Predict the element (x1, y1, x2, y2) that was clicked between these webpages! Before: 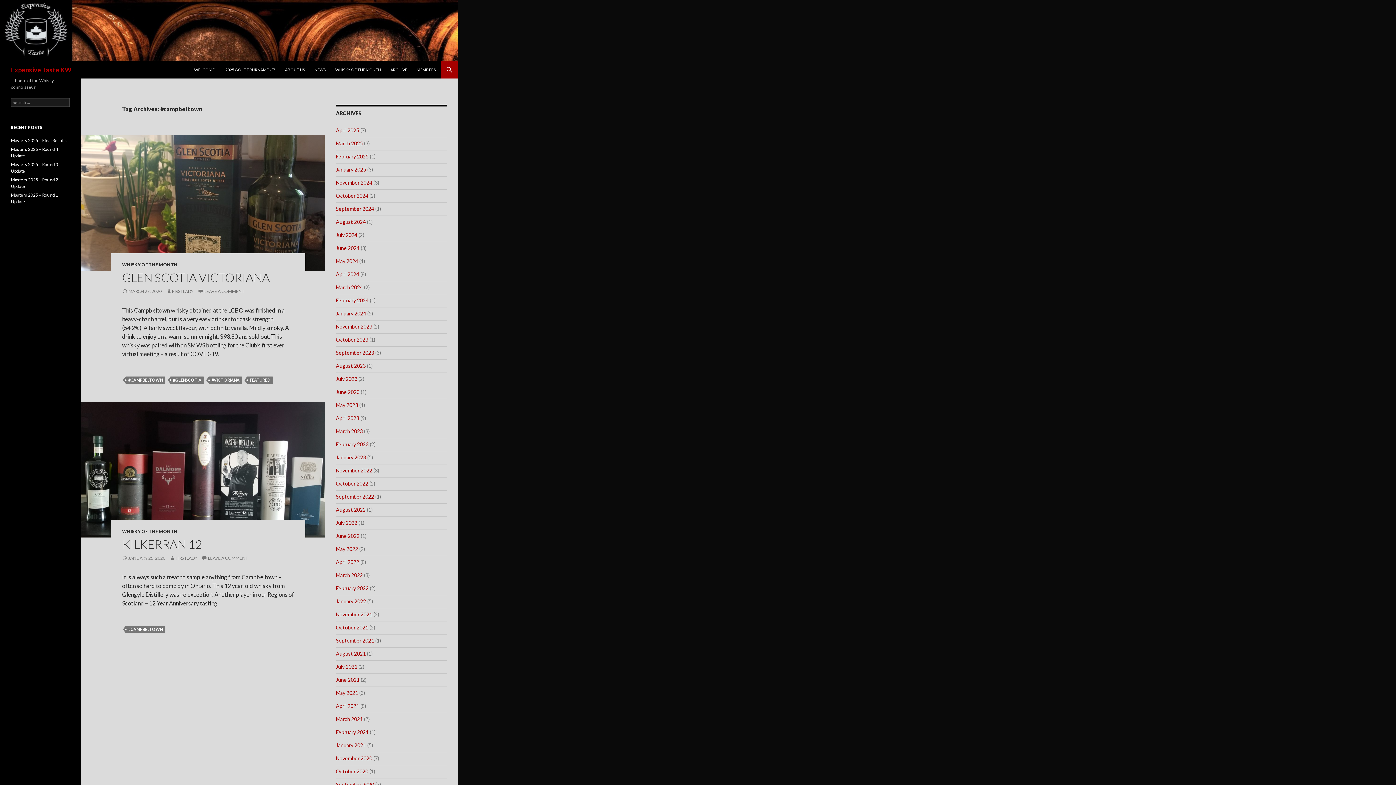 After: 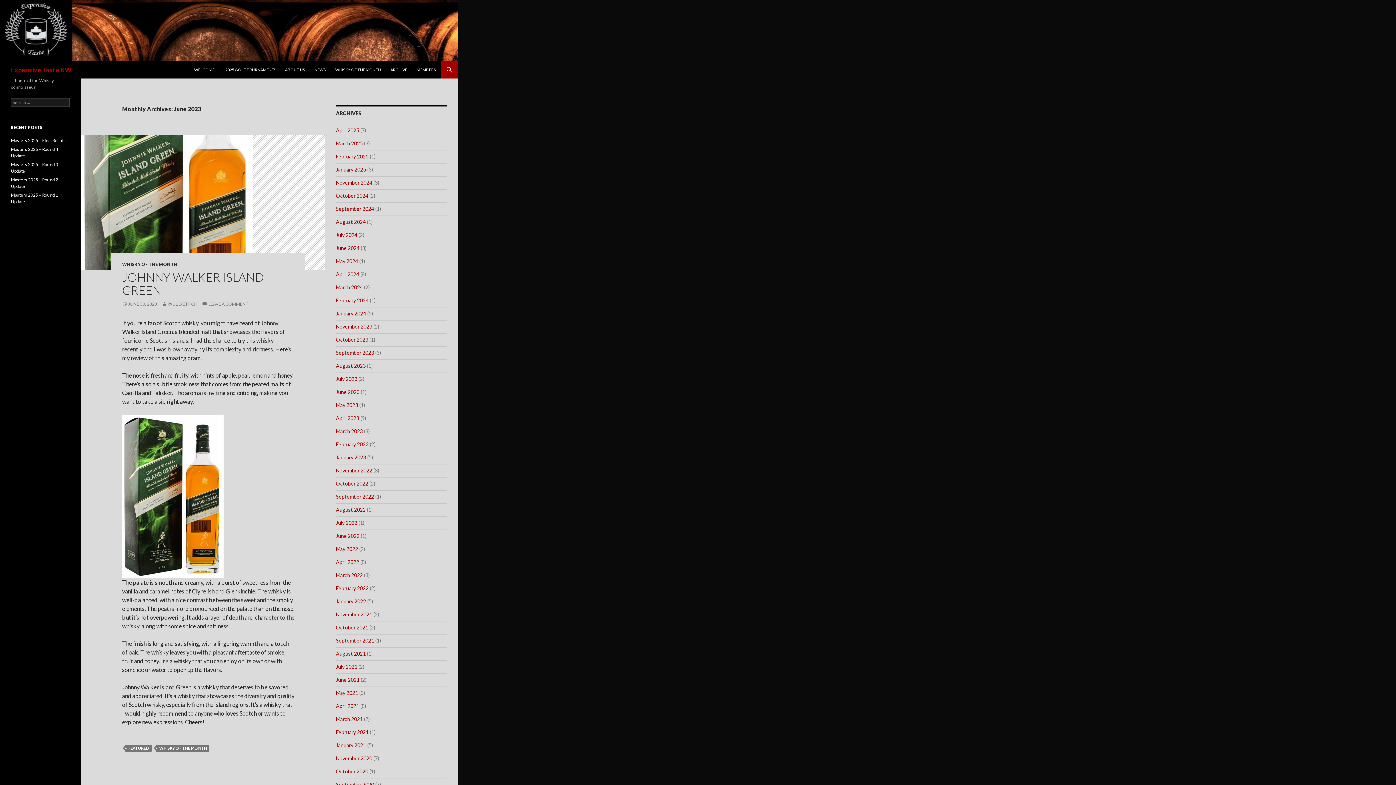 Action: label: June 2023 bbox: (336, 389, 359, 395)